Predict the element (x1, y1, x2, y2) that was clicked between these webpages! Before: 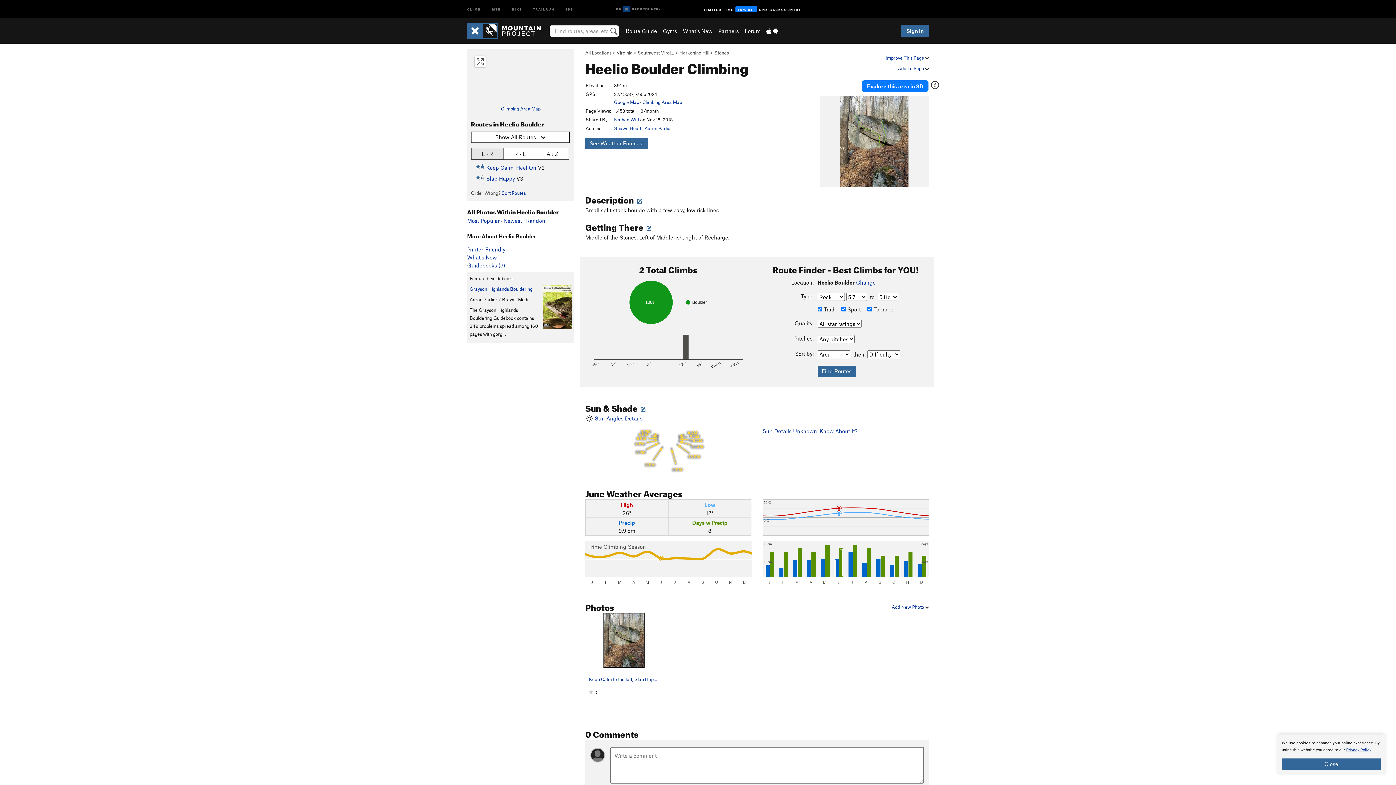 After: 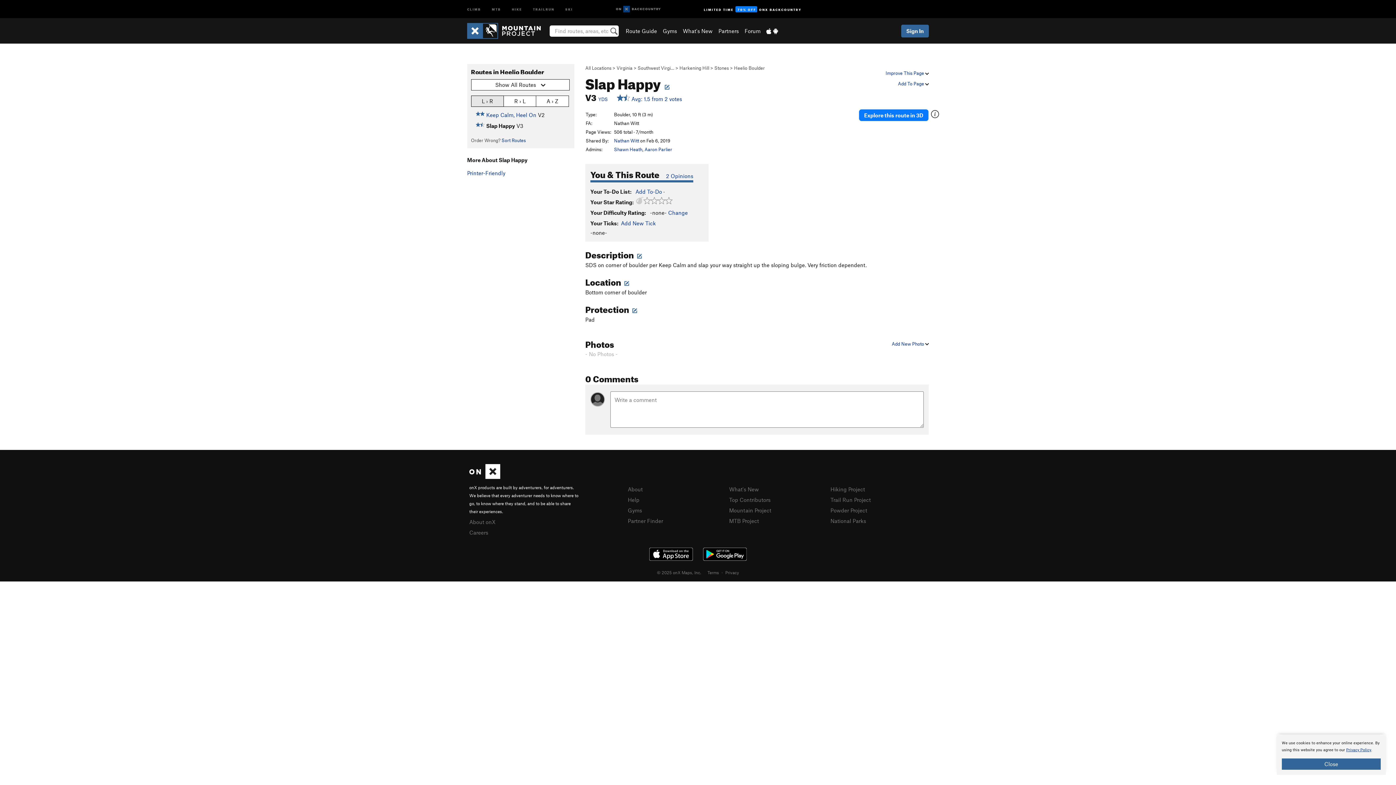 Action: bbox: (486, 175, 515, 181) label: Slap Happy